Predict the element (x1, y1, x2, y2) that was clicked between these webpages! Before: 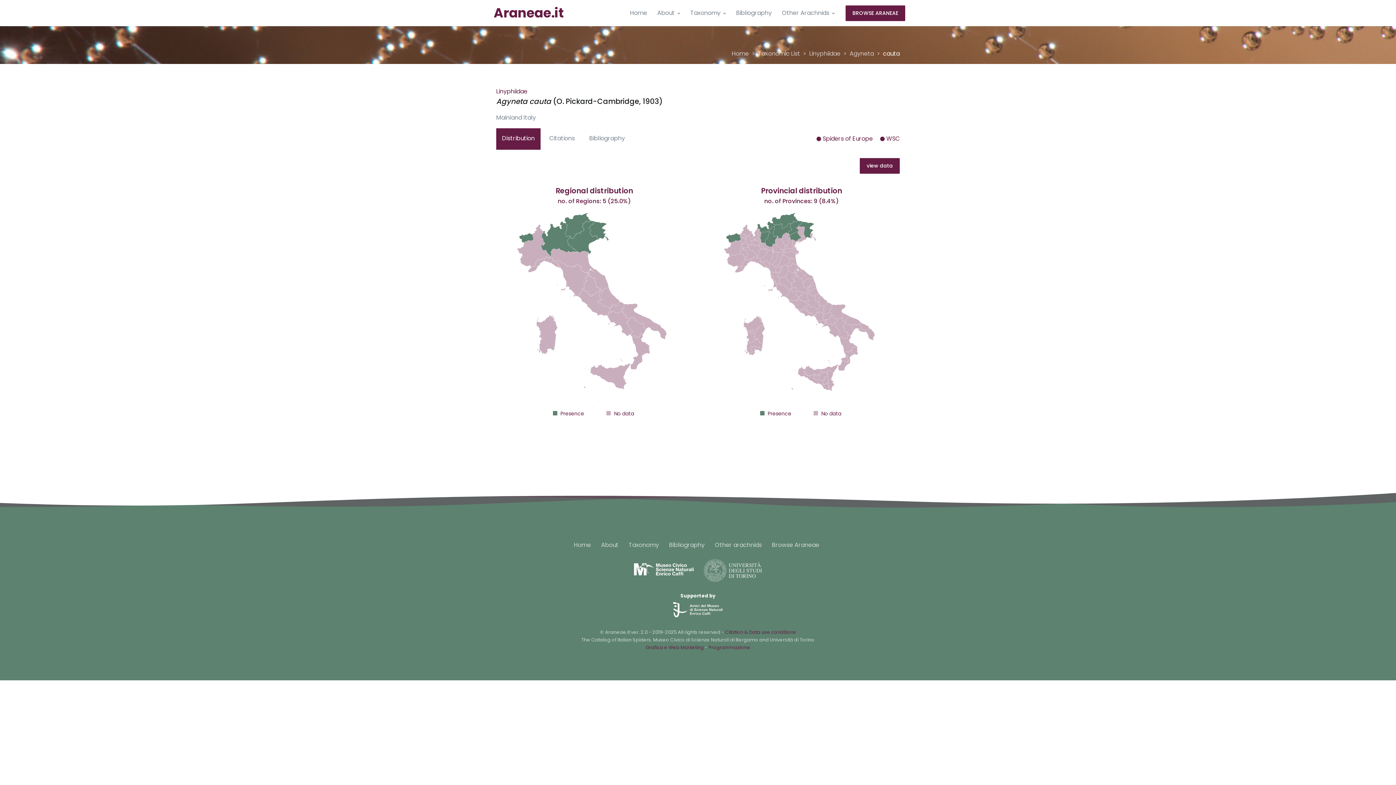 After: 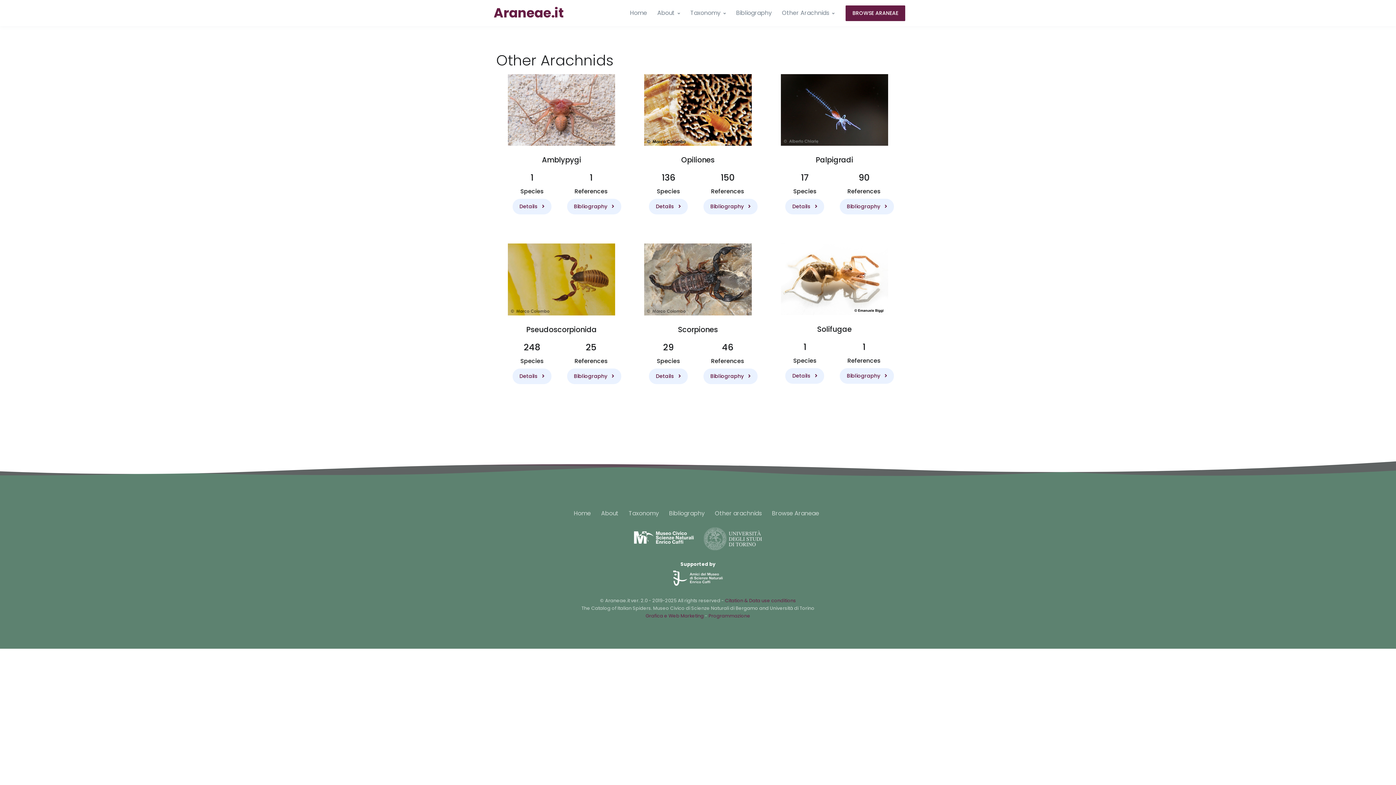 Action: label: Other arachnids bbox: (715, 541, 762, 549)